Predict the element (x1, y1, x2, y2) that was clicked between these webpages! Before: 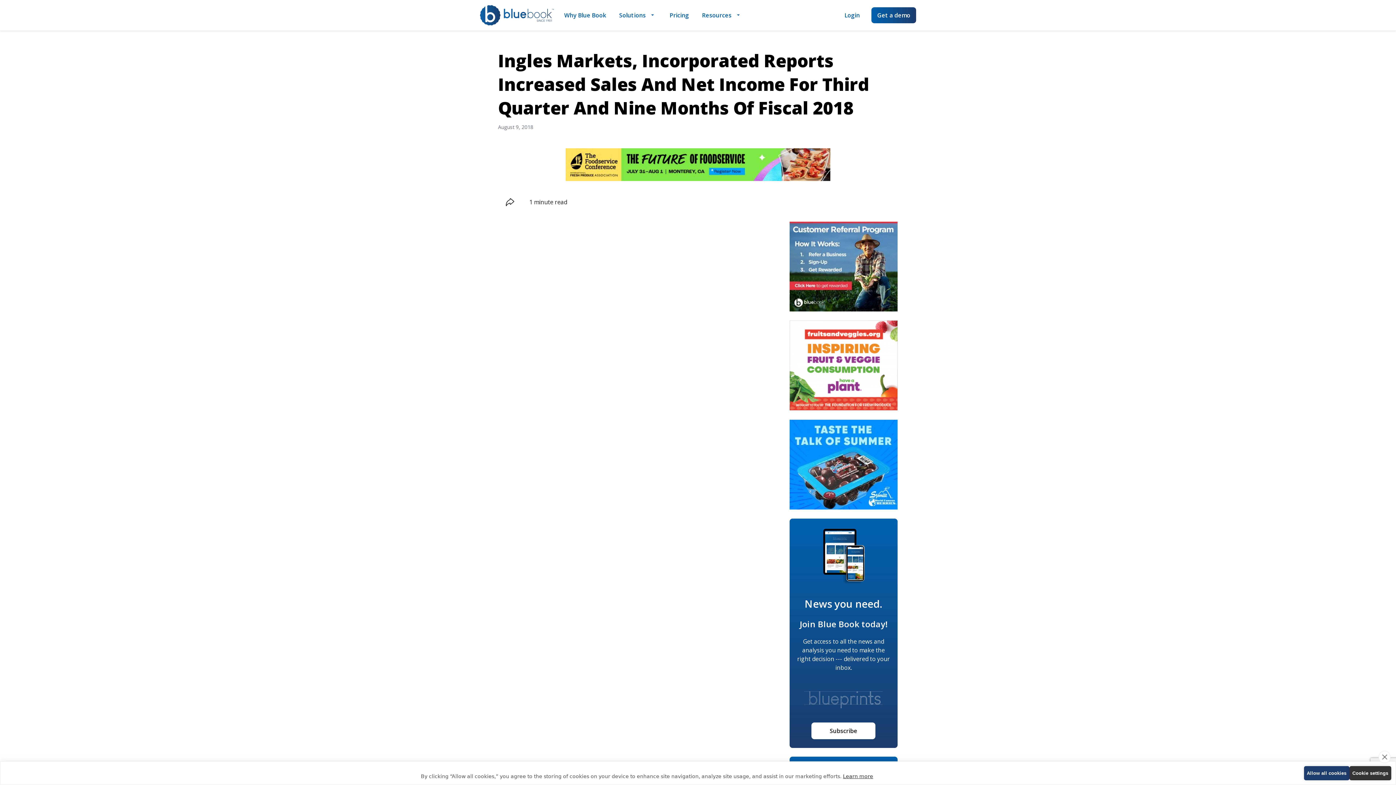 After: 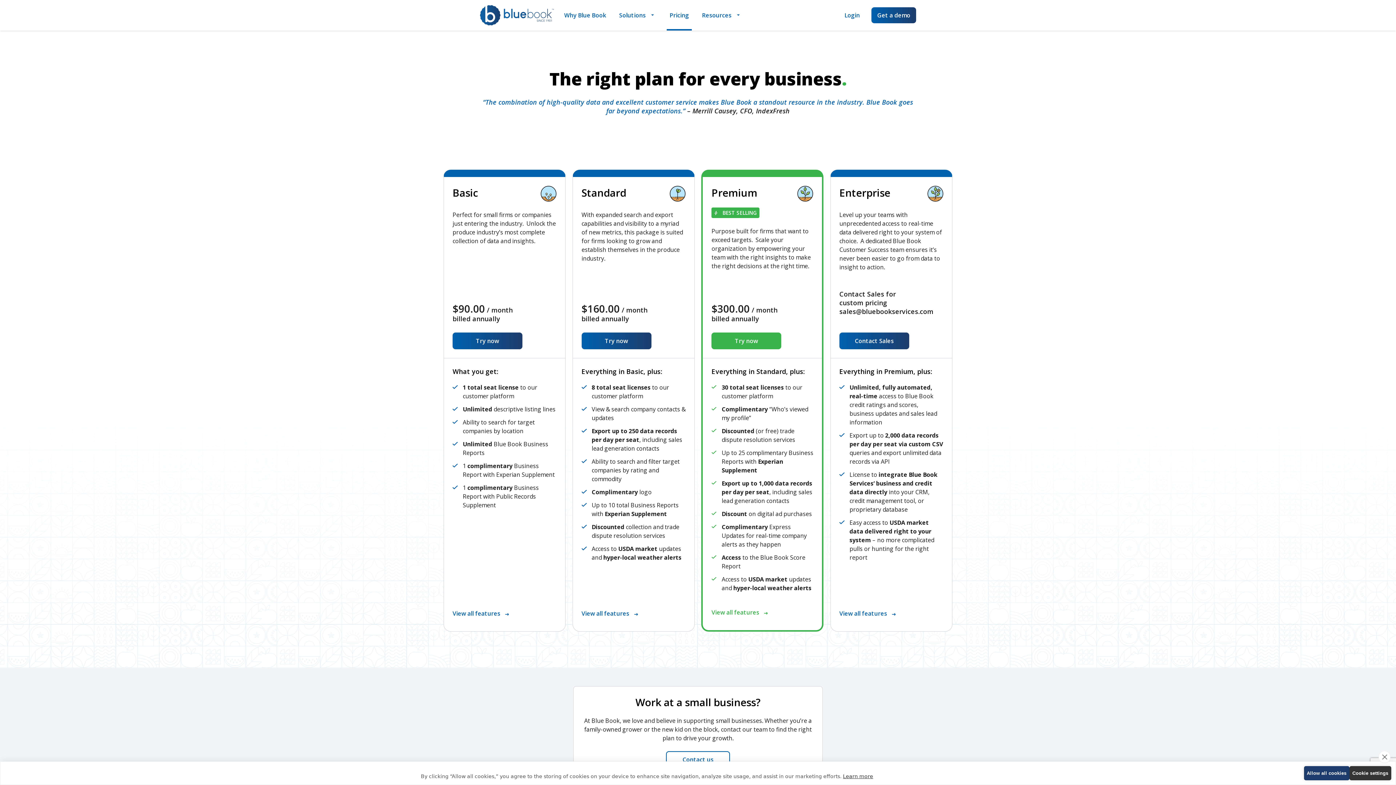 Action: bbox: (666, 10, 692, 30) label: Pricing